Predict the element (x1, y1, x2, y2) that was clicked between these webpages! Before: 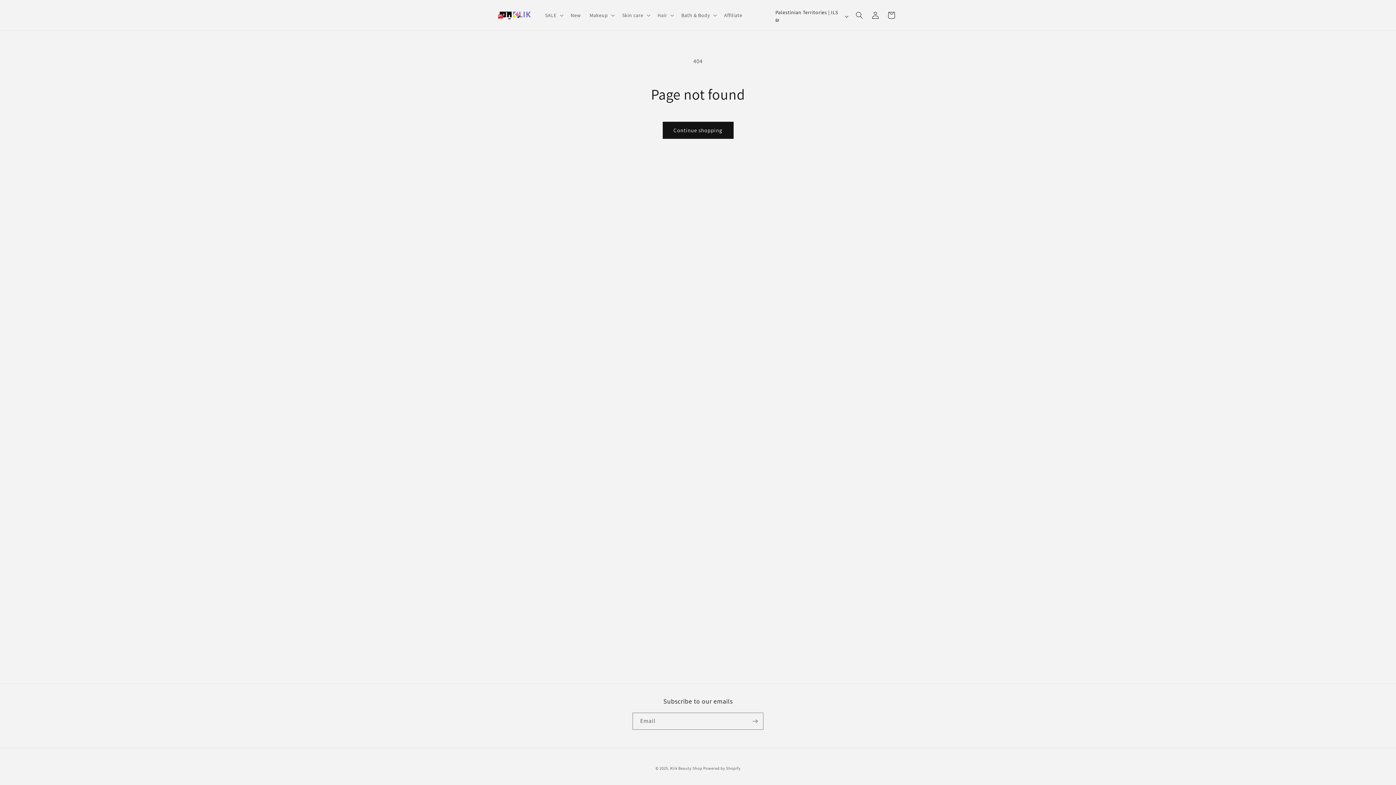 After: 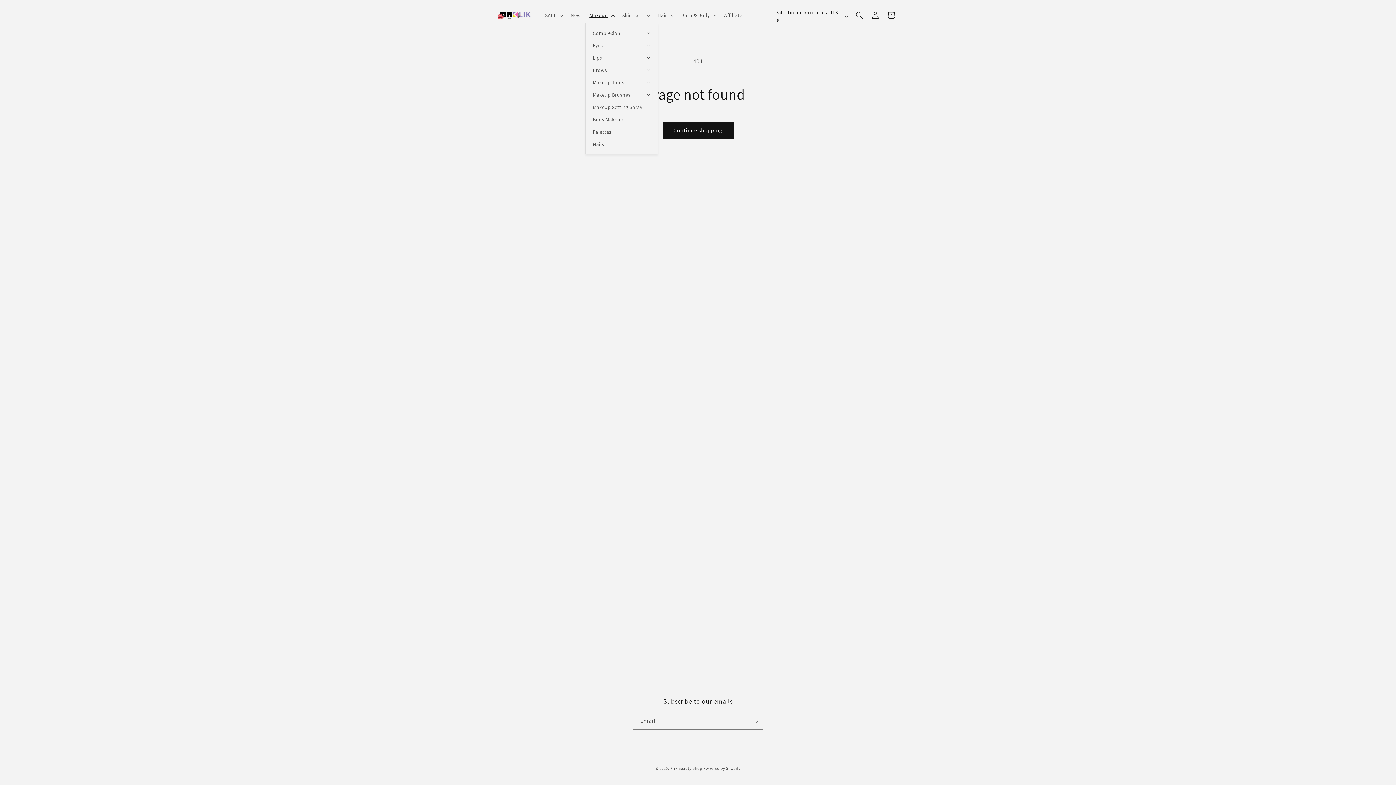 Action: bbox: (585, 7, 617, 22) label: Makeup